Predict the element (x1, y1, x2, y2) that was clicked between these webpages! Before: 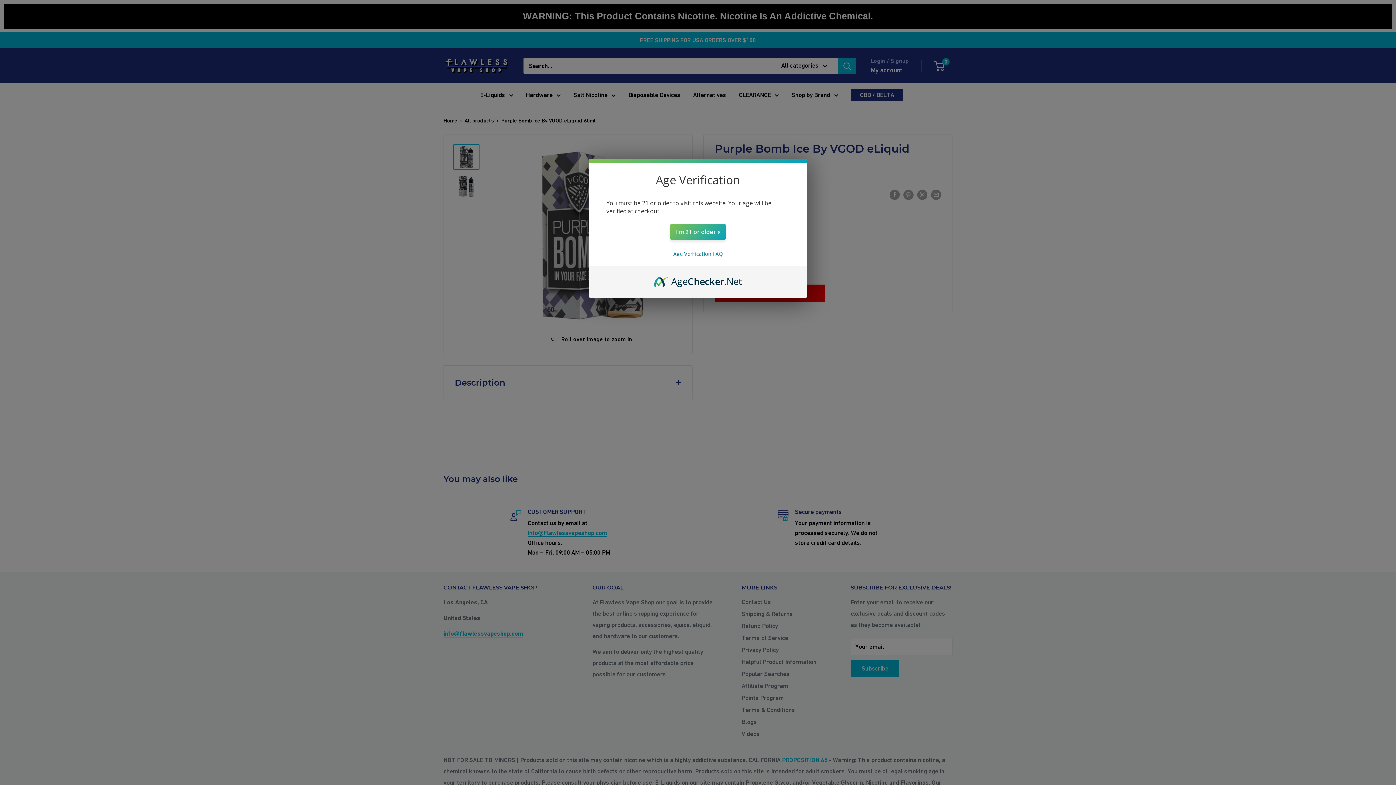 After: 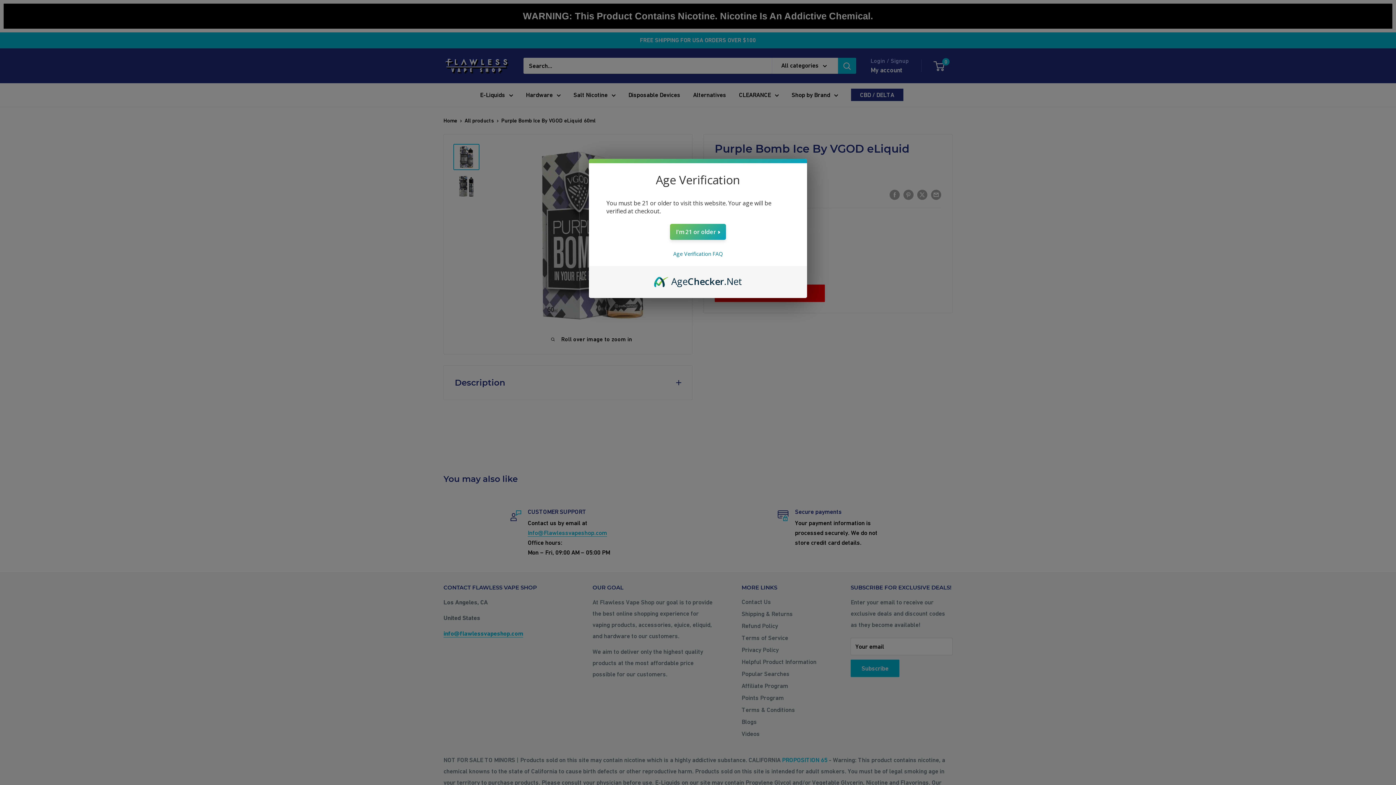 Action: label: AgeChecker.Net bbox: (654, 274, 742, 282)